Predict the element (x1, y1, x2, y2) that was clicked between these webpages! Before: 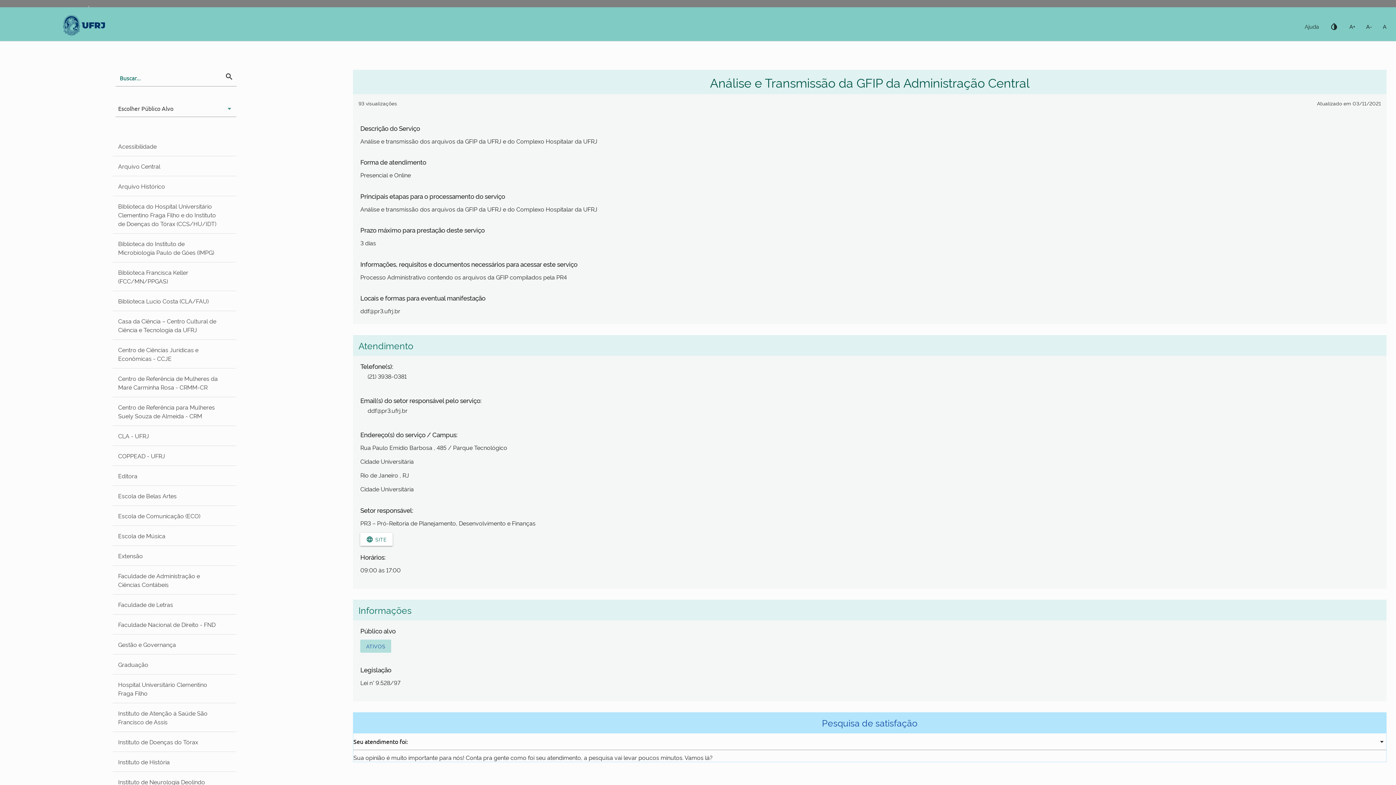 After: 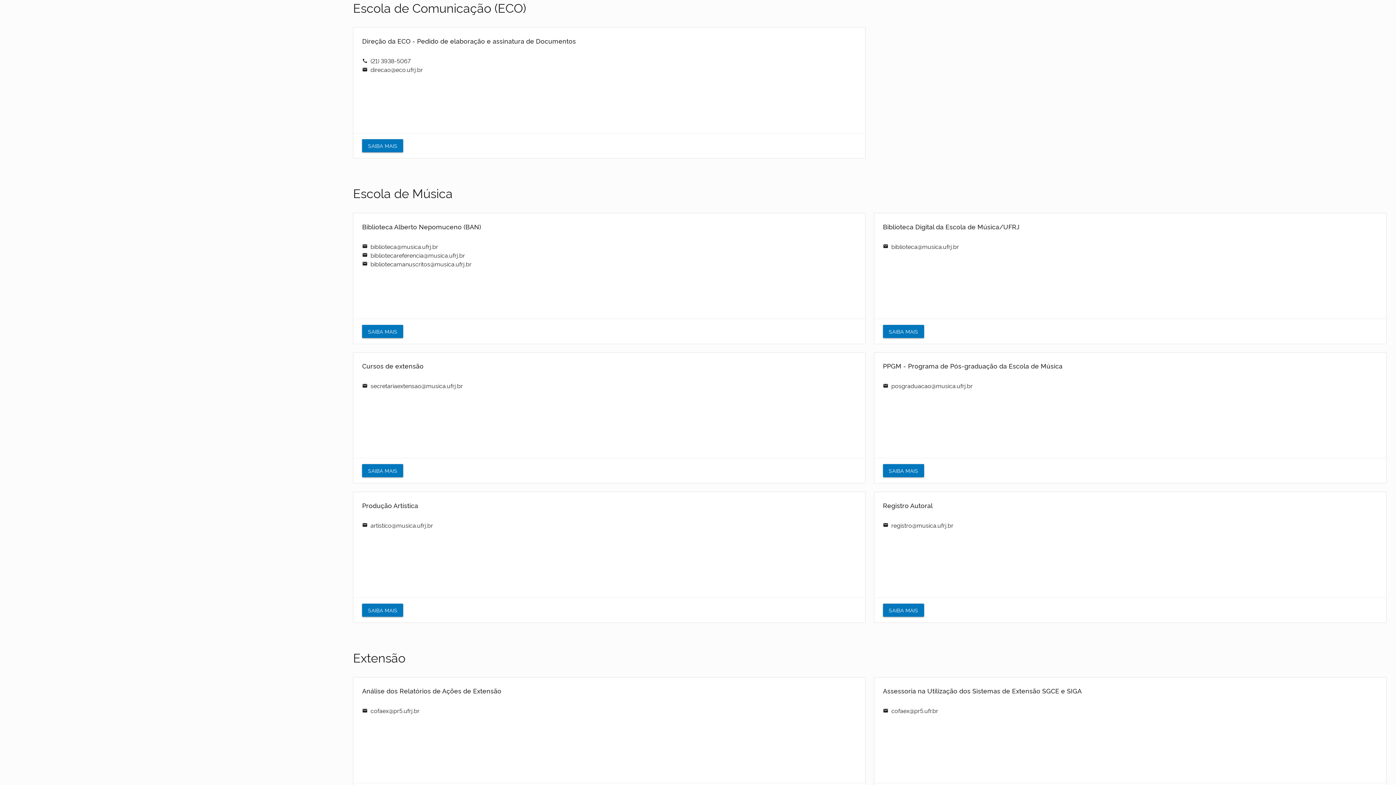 Action: bbox: (118, 511, 219, 520) label: Escola de Comunicação (ECO)